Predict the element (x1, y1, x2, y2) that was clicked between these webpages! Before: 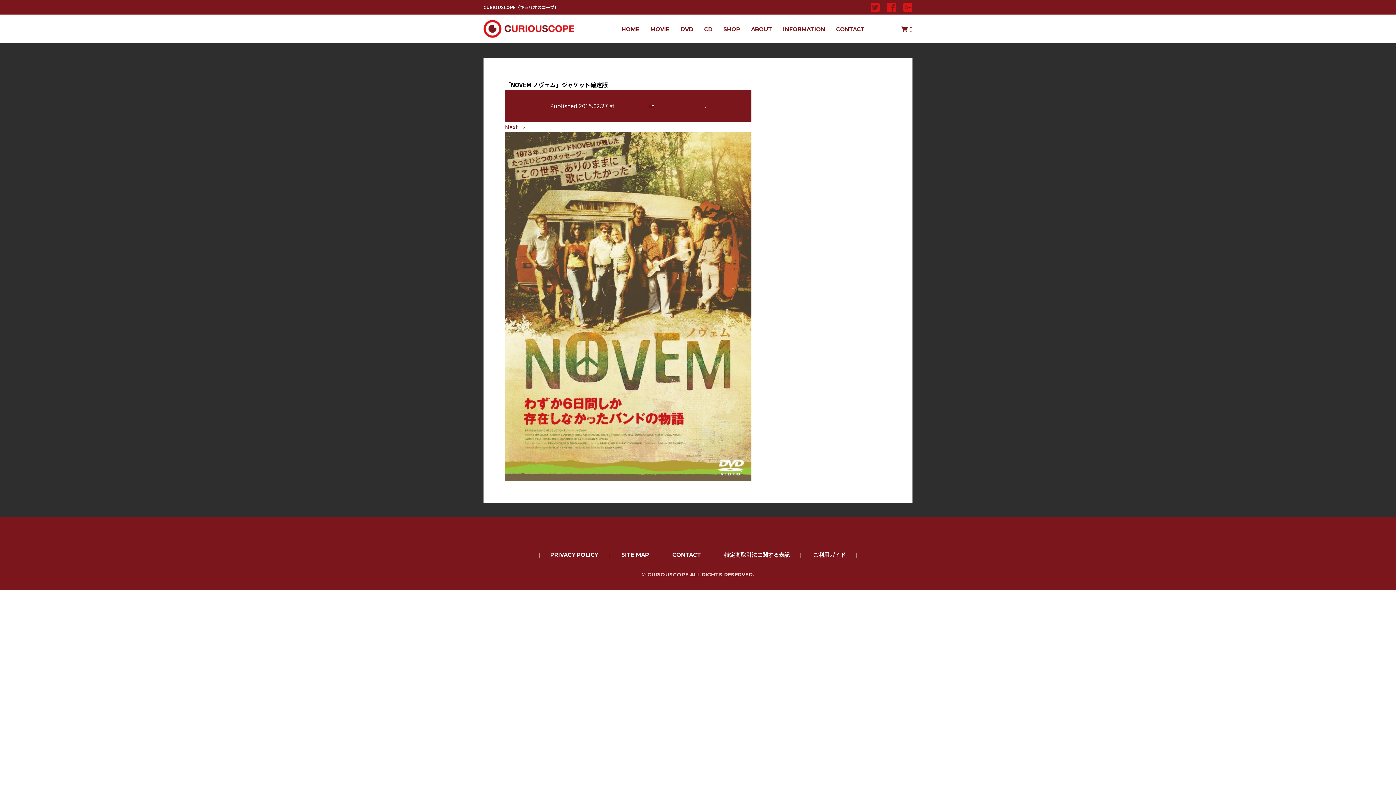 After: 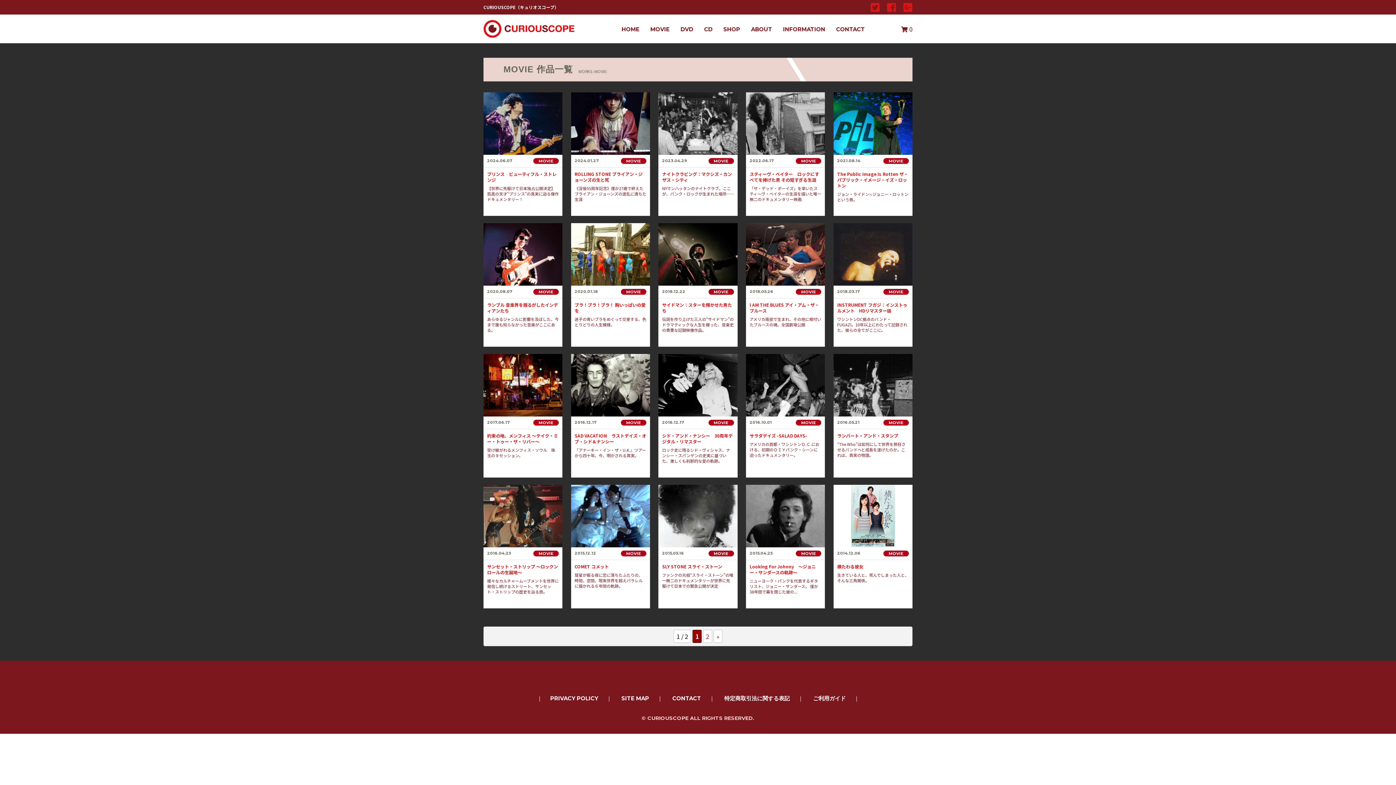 Action: label: MOVIE bbox: (650, 25, 669, 32)